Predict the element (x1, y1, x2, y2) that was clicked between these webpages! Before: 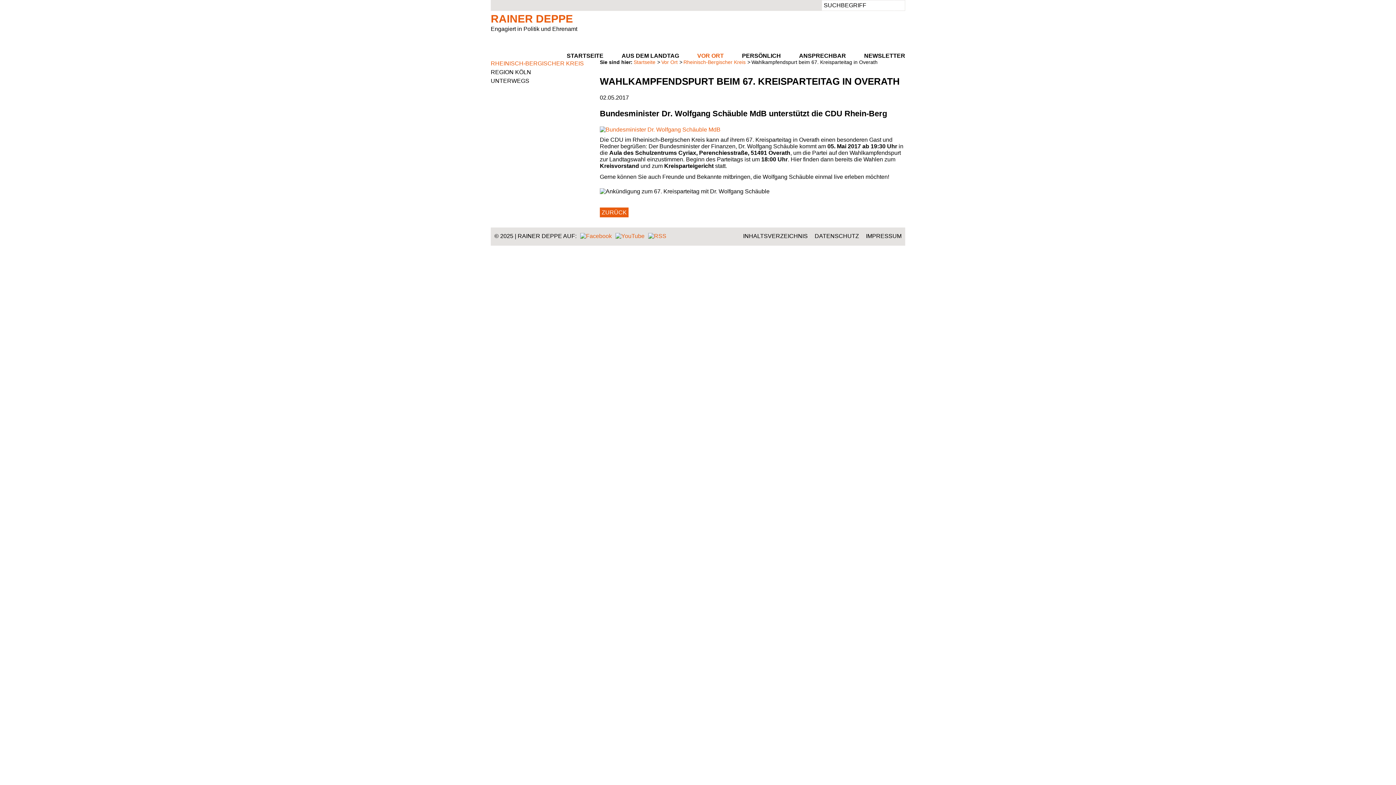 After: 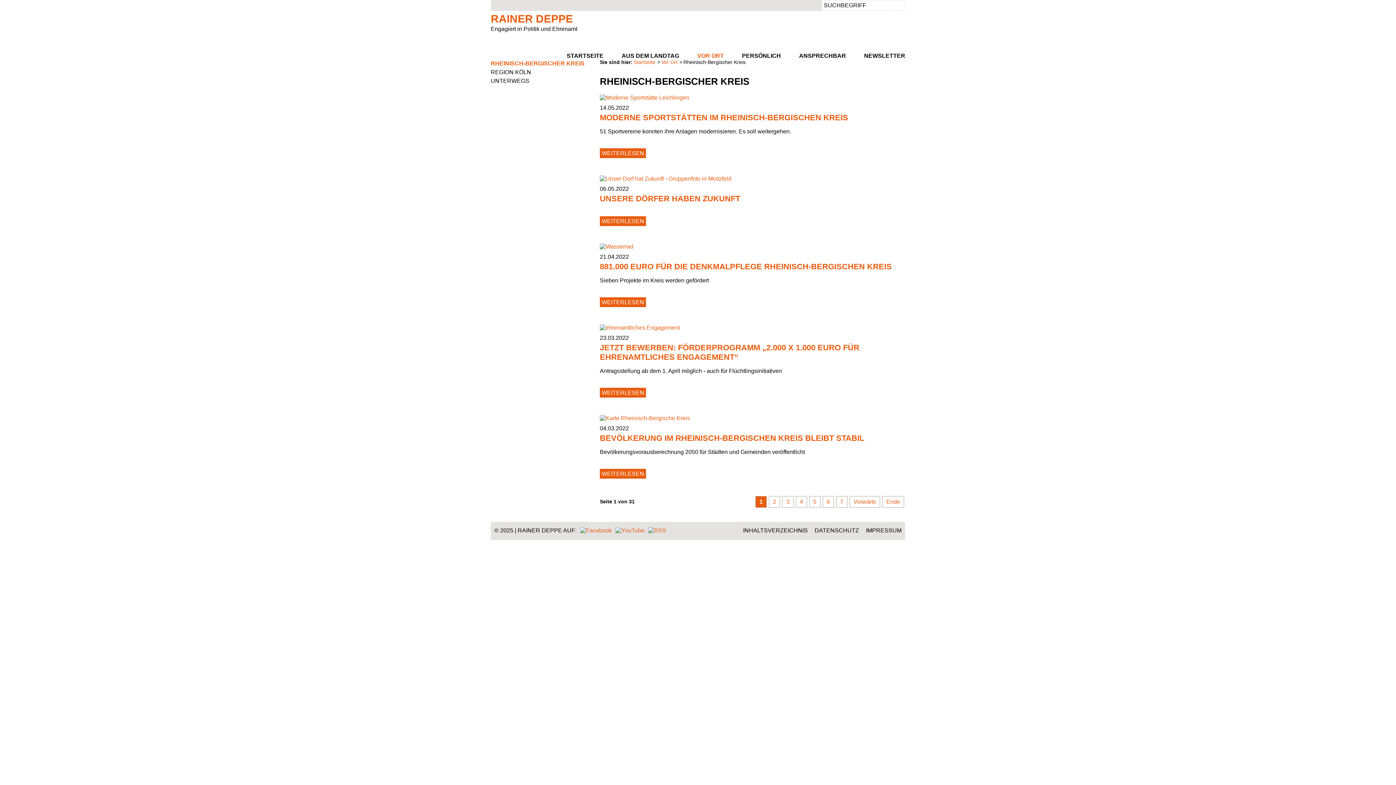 Action: bbox: (600, 207, 628, 217) label: ZURÜCK